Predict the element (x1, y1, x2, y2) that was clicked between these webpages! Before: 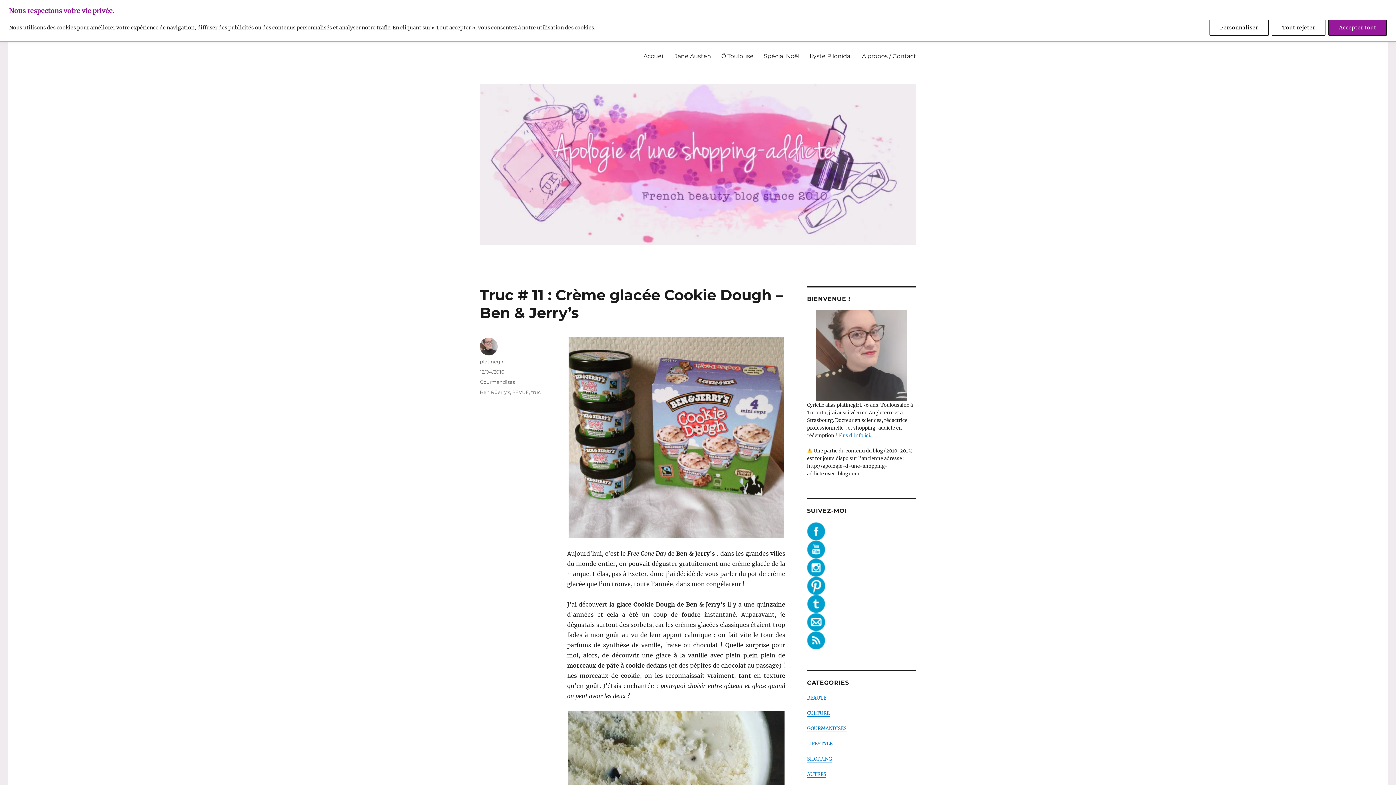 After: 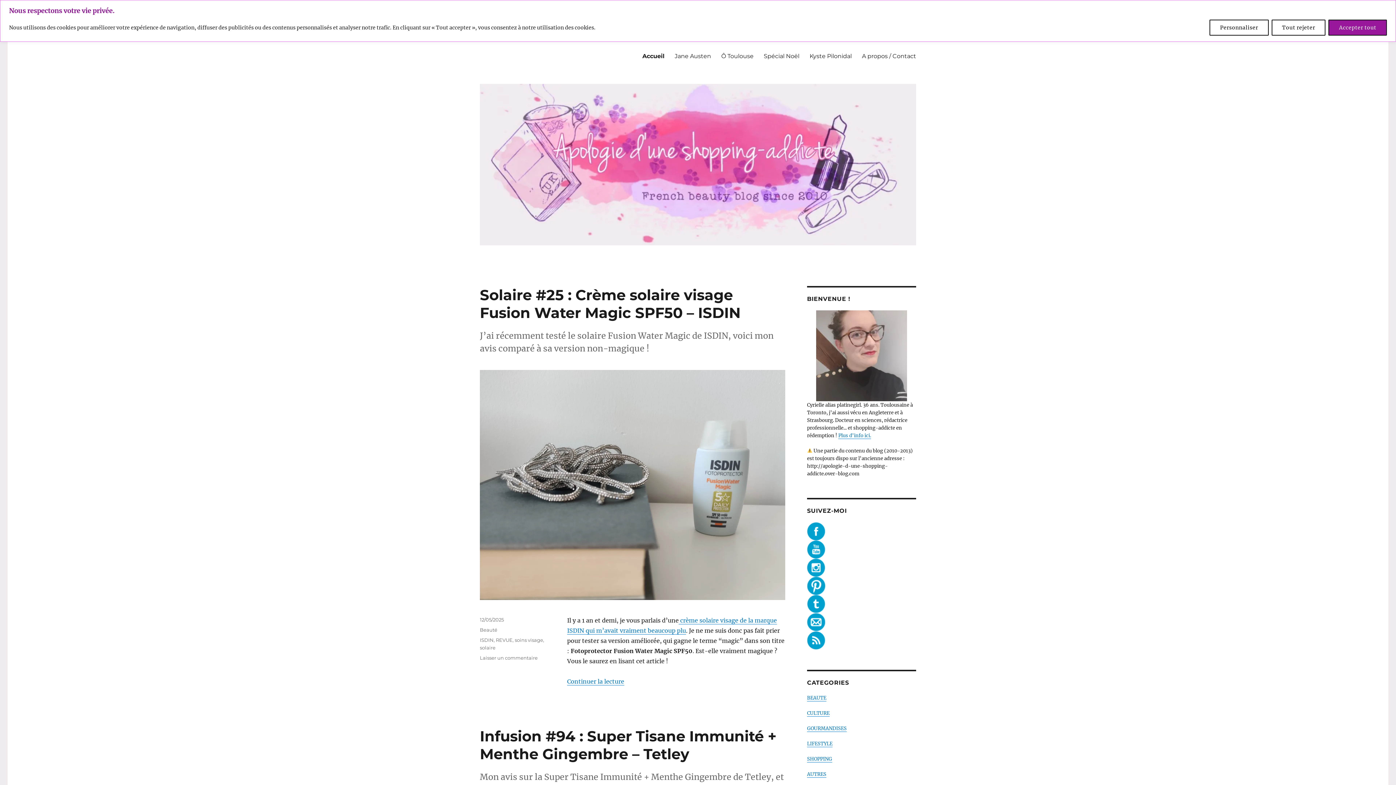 Action: label: platinegirl bbox: (480, 358, 505, 364)